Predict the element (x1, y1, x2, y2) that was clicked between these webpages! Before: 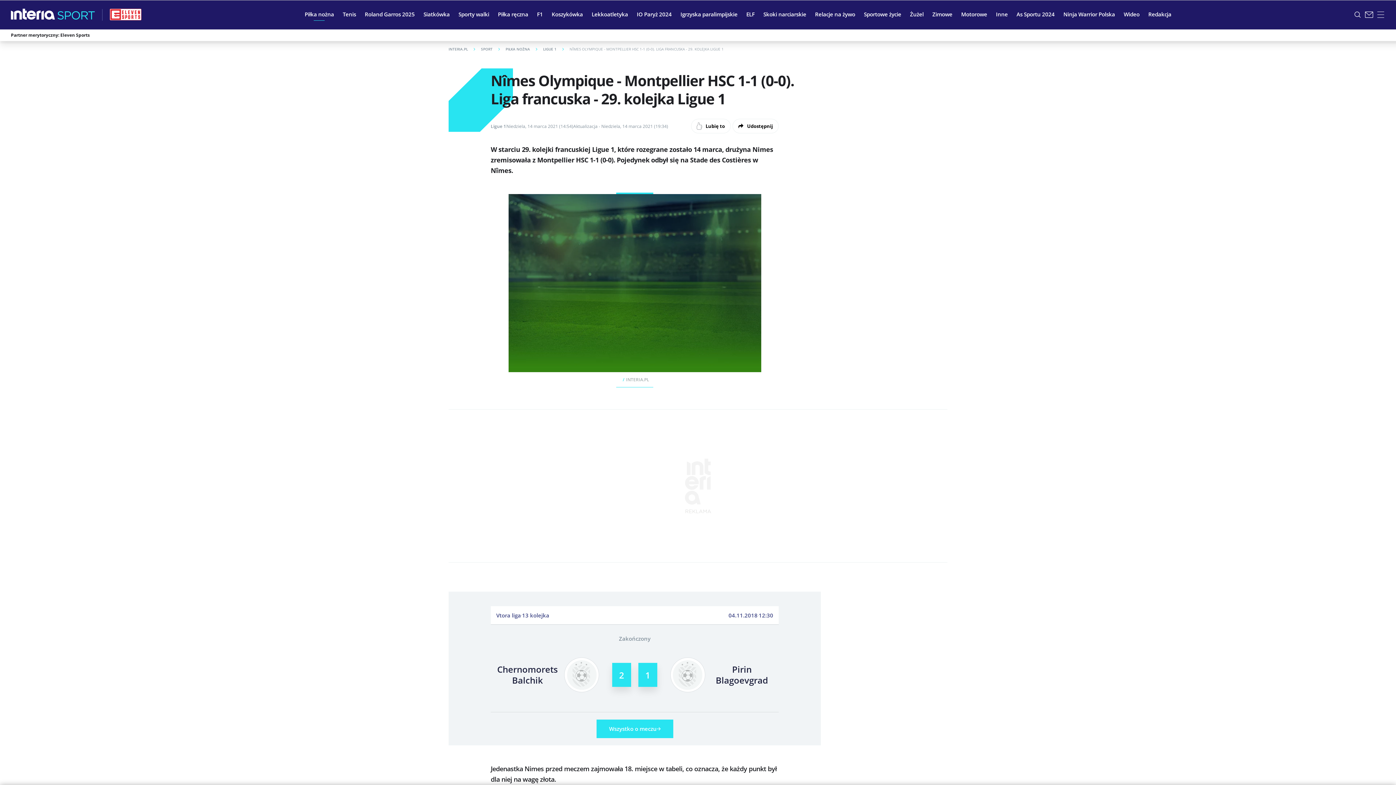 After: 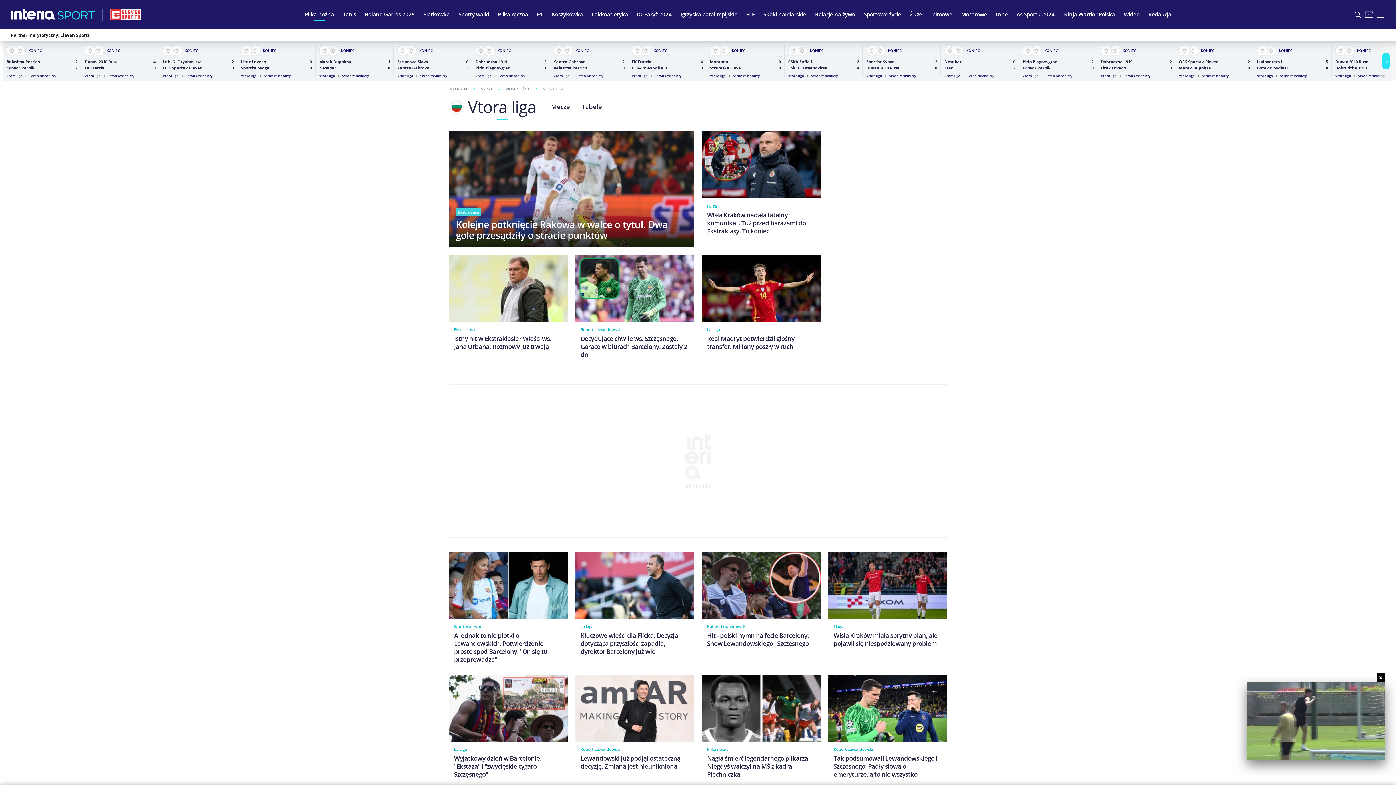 Action: label: Vtora liga bbox: (496, 612, 521, 619)